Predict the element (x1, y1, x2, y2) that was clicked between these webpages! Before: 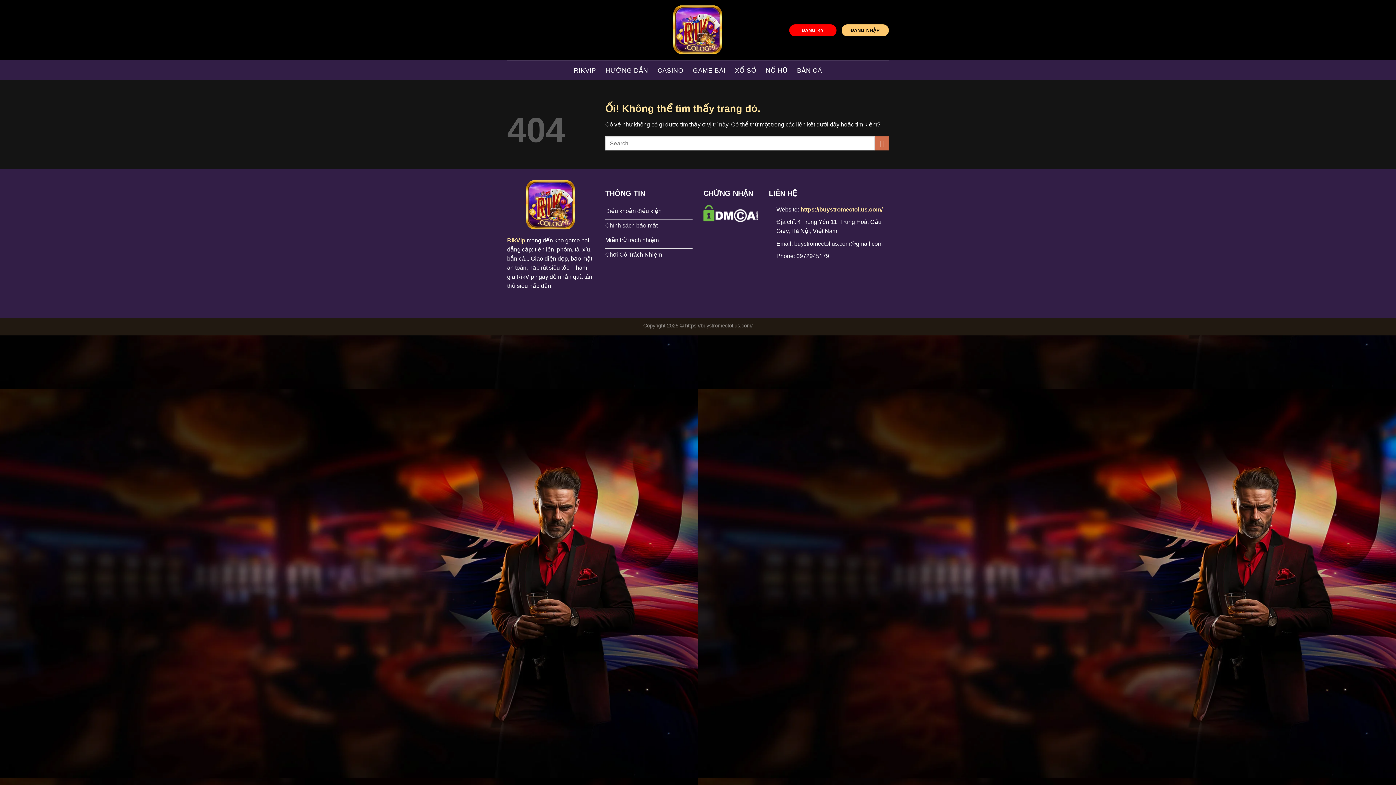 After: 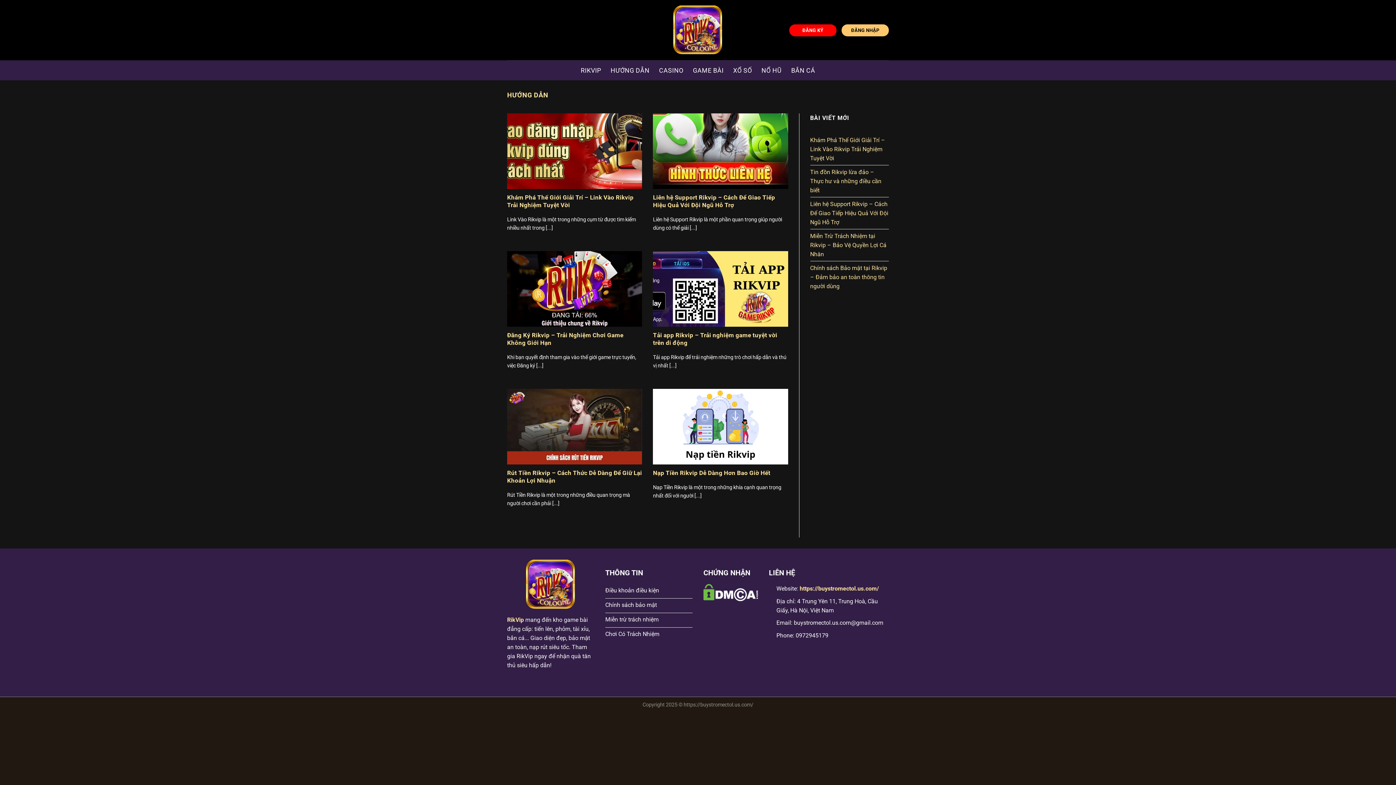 Action: bbox: (605, 63, 648, 76) label: HƯỚNG DẪN